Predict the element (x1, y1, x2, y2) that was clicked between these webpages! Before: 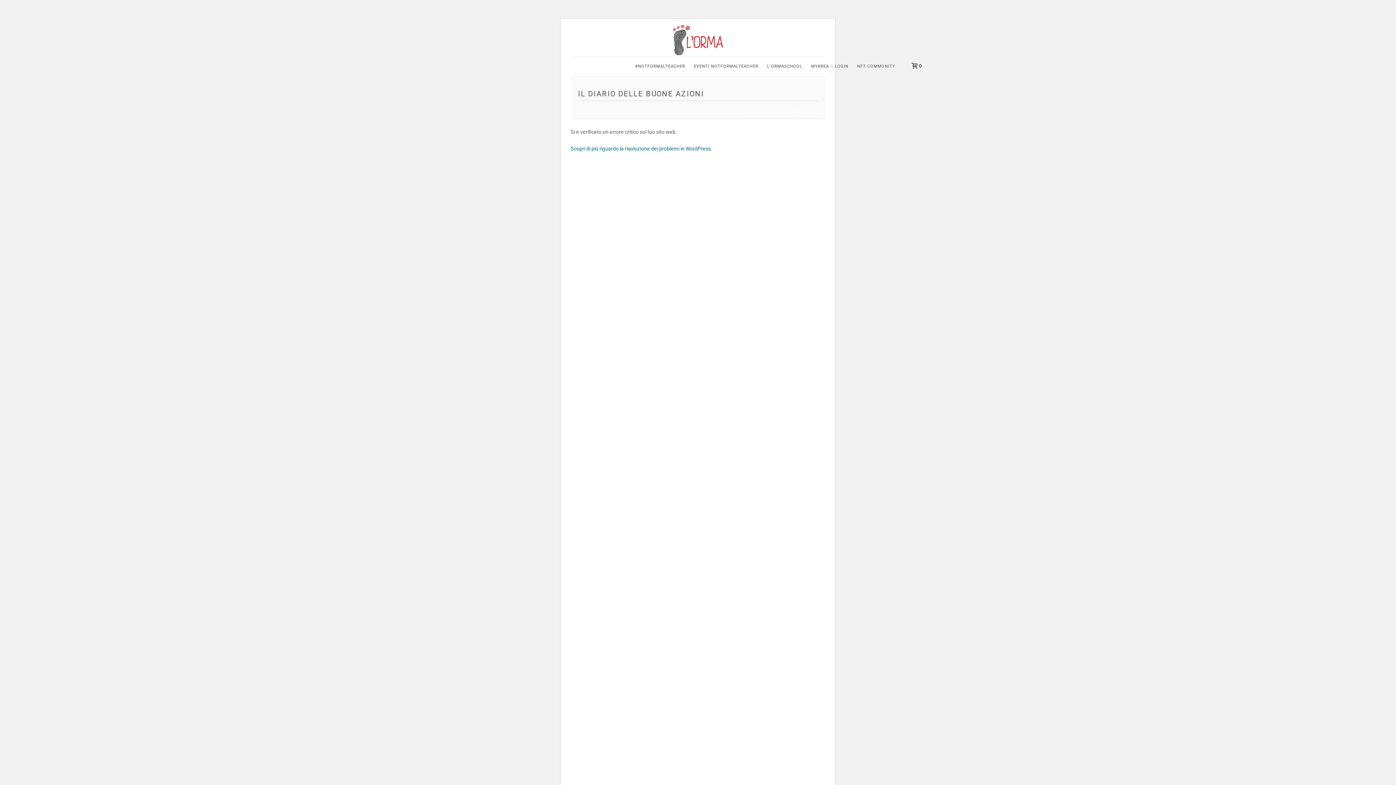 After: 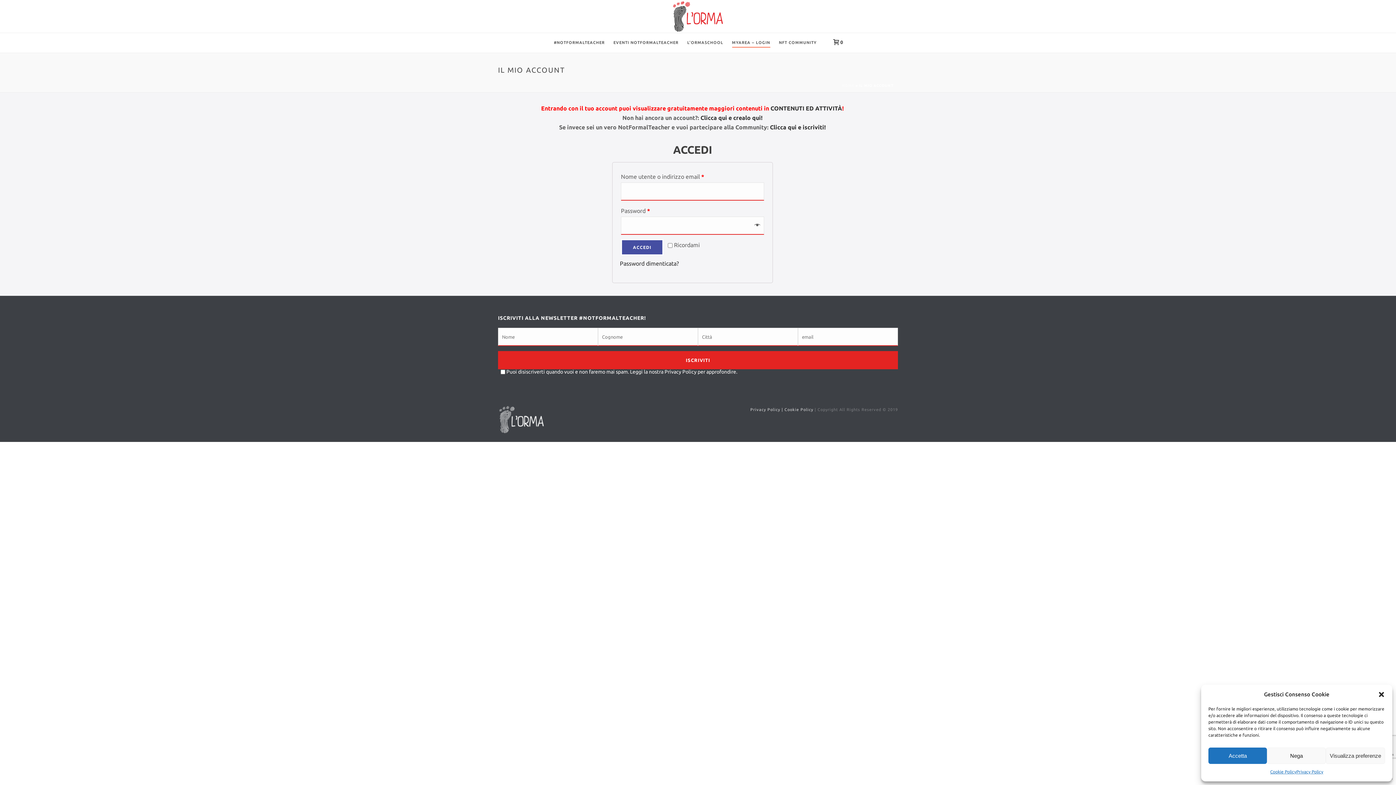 Action: label: MYAREA – LOGIN bbox: (806, 57, 853, 76)